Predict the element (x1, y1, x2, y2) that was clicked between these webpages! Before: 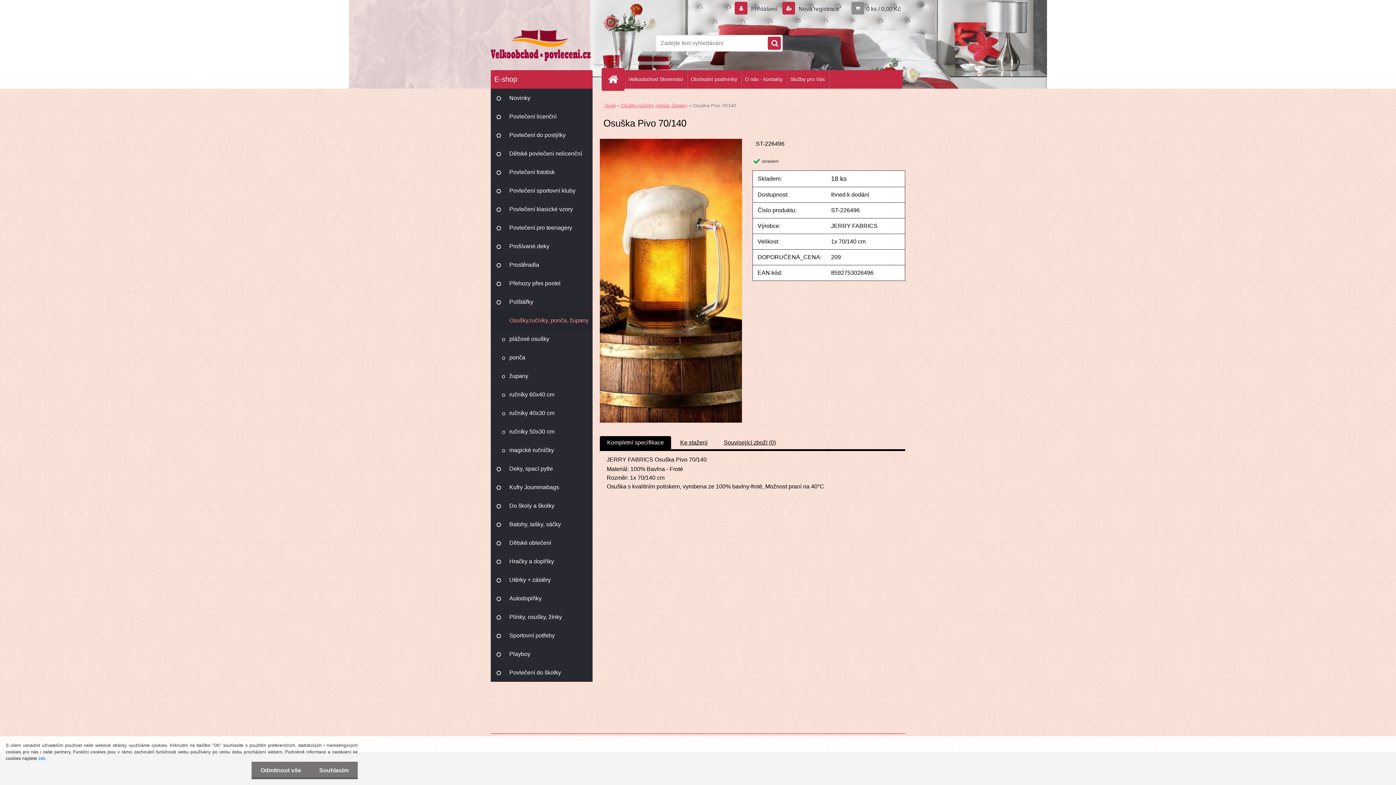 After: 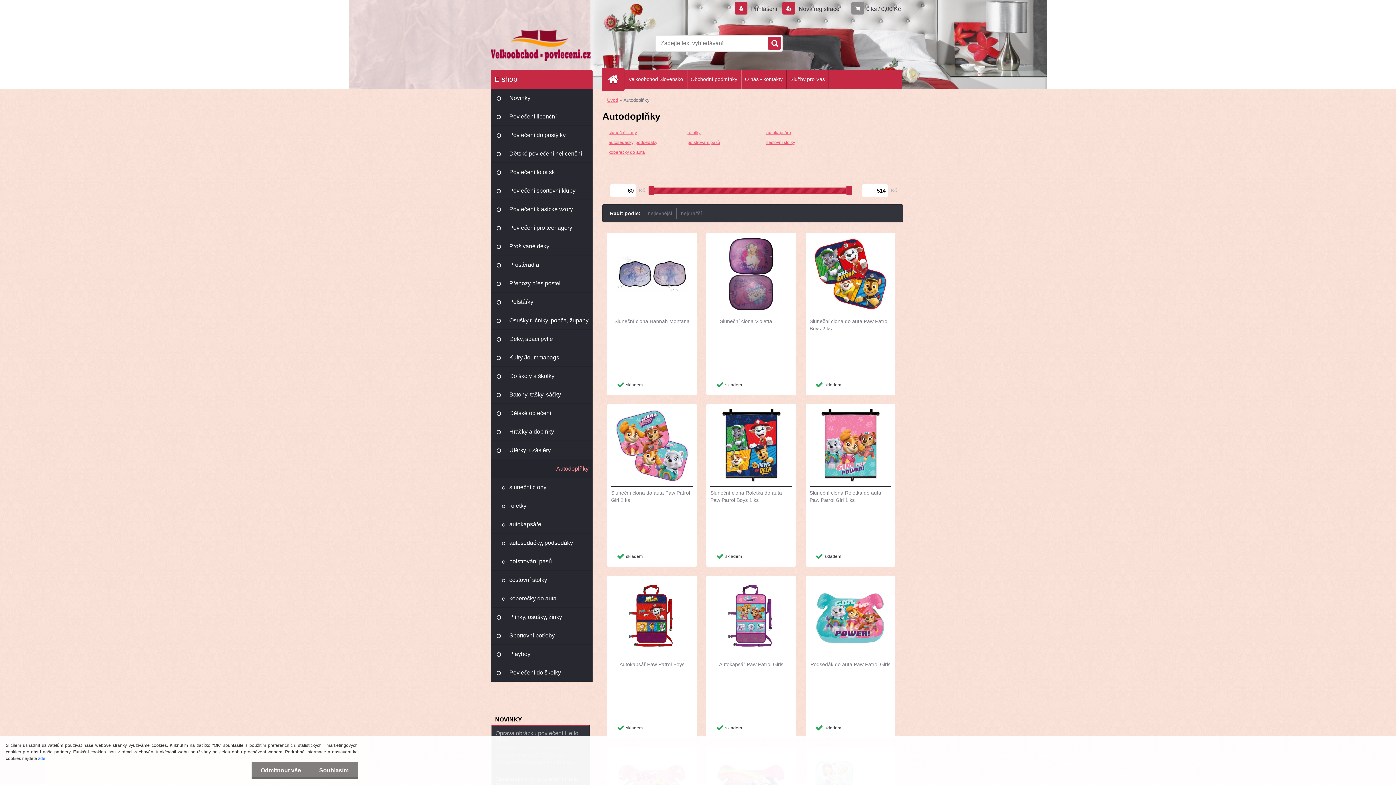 Action: bbox: (490, 589, 592, 608) label: Autodoplňky